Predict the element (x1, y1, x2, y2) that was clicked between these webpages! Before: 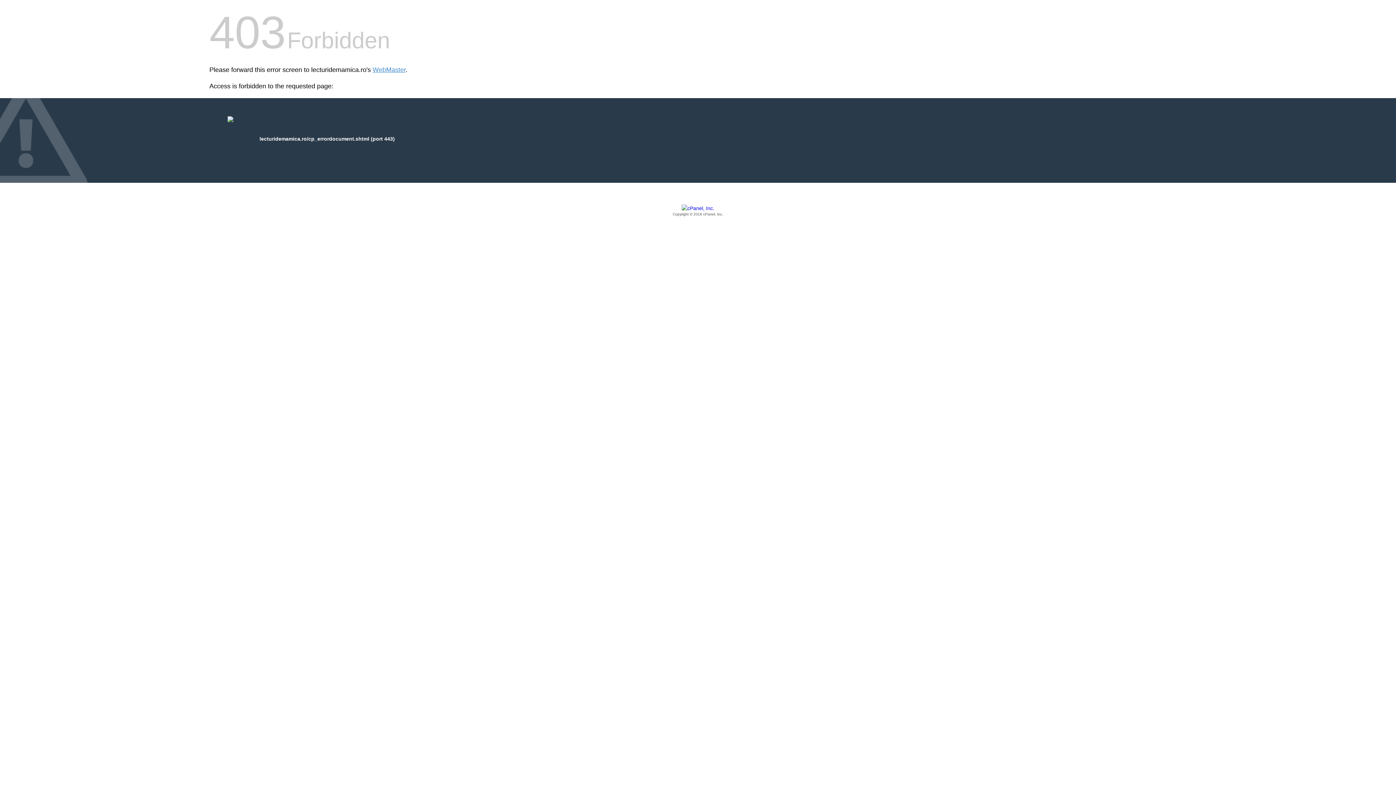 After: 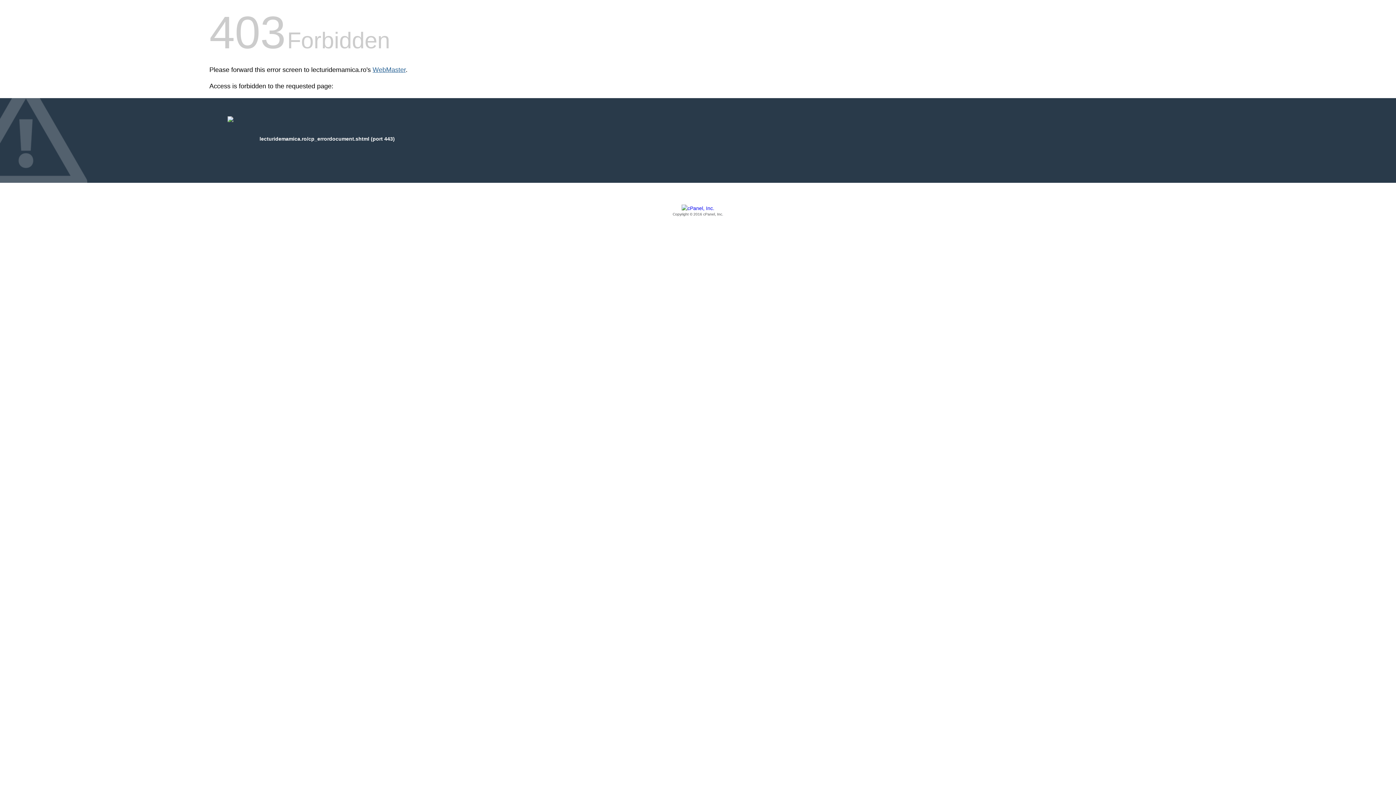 Action: bbox: (372, 66, 405, 73) label: WebMaster